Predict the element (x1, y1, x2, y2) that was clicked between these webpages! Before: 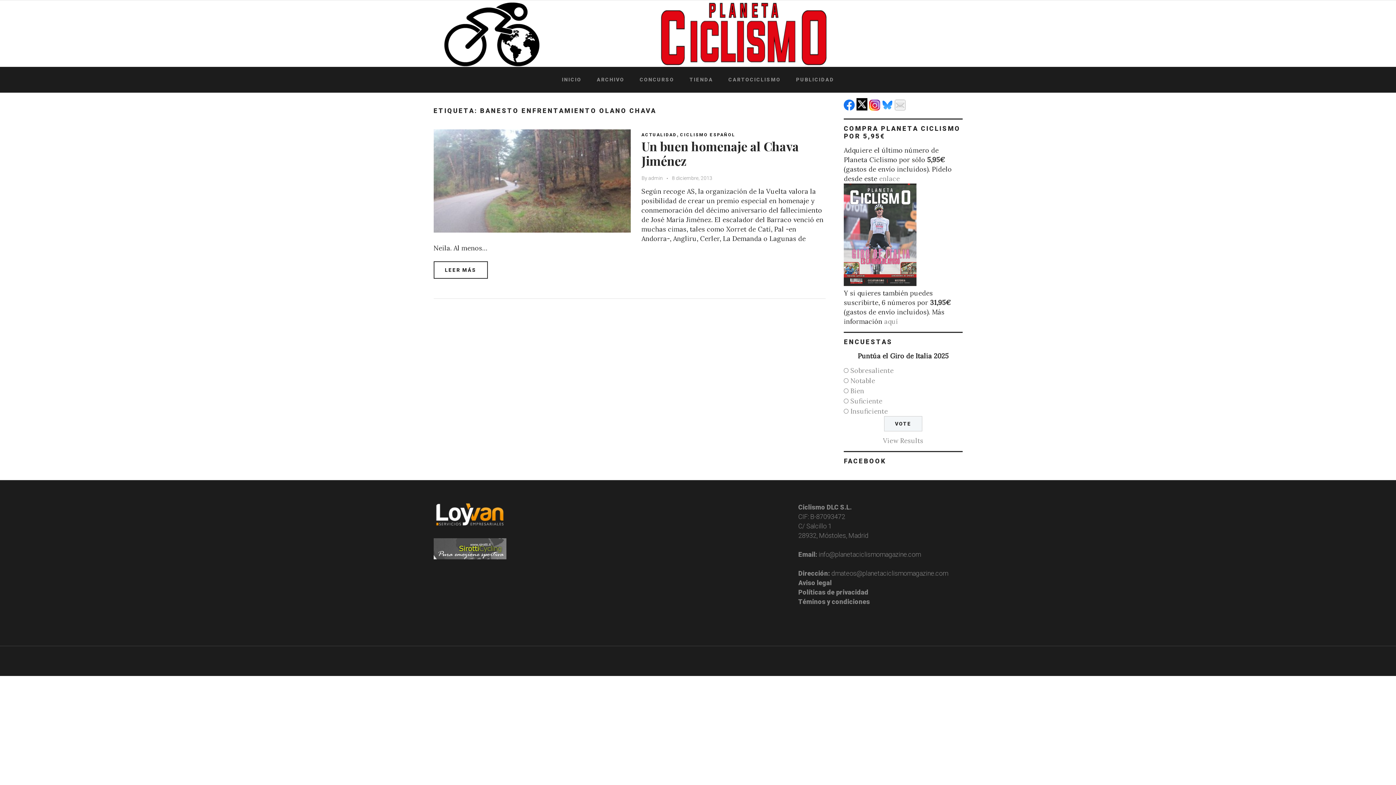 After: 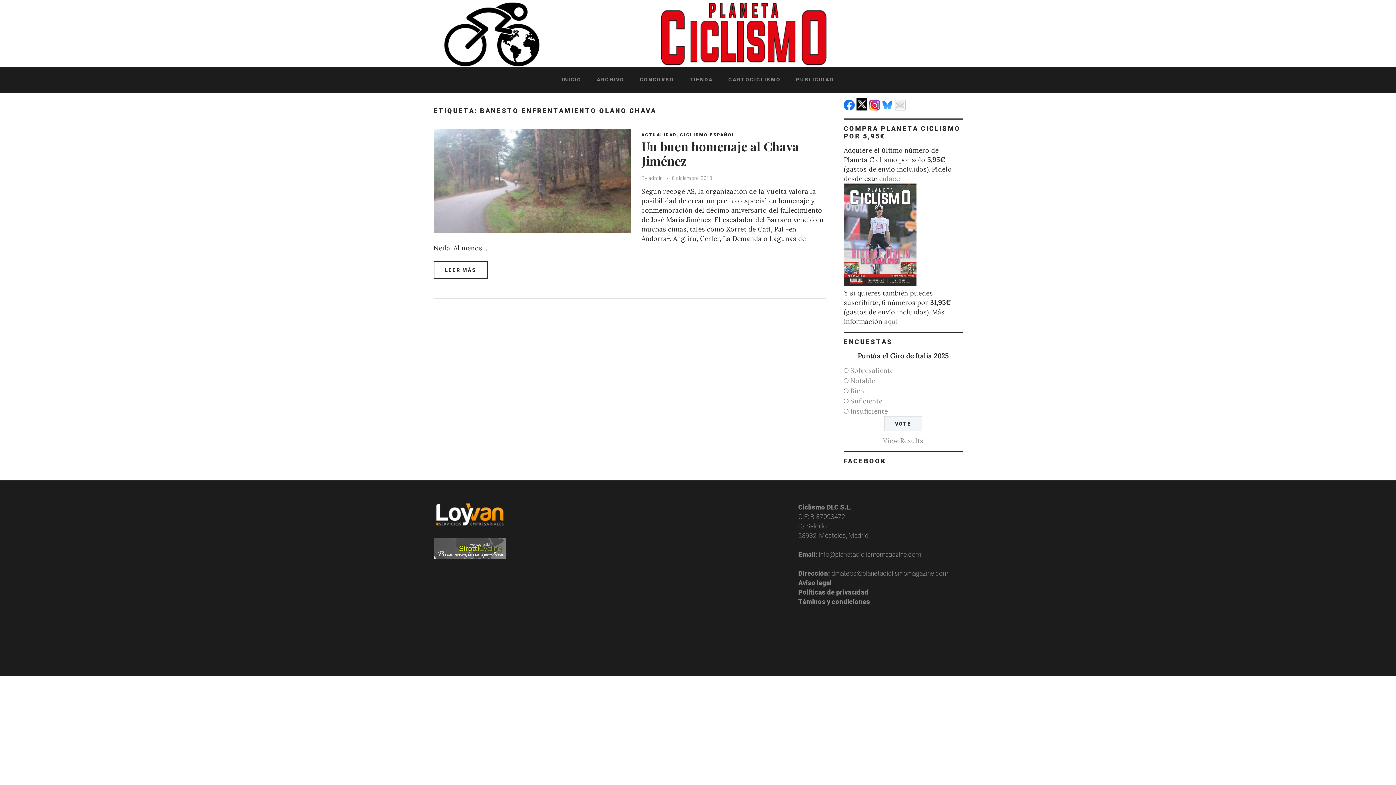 Action: bbox: (844, 279, 916, 288)